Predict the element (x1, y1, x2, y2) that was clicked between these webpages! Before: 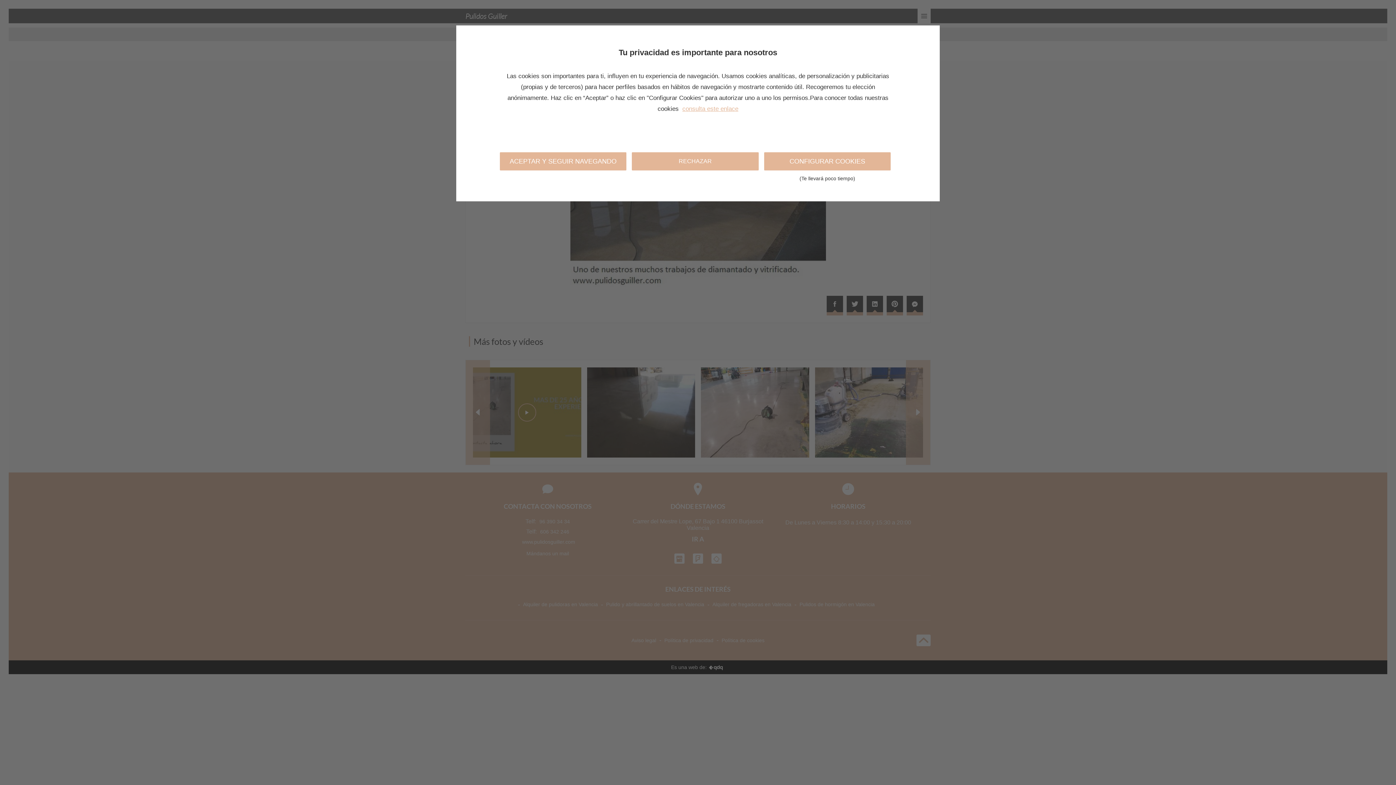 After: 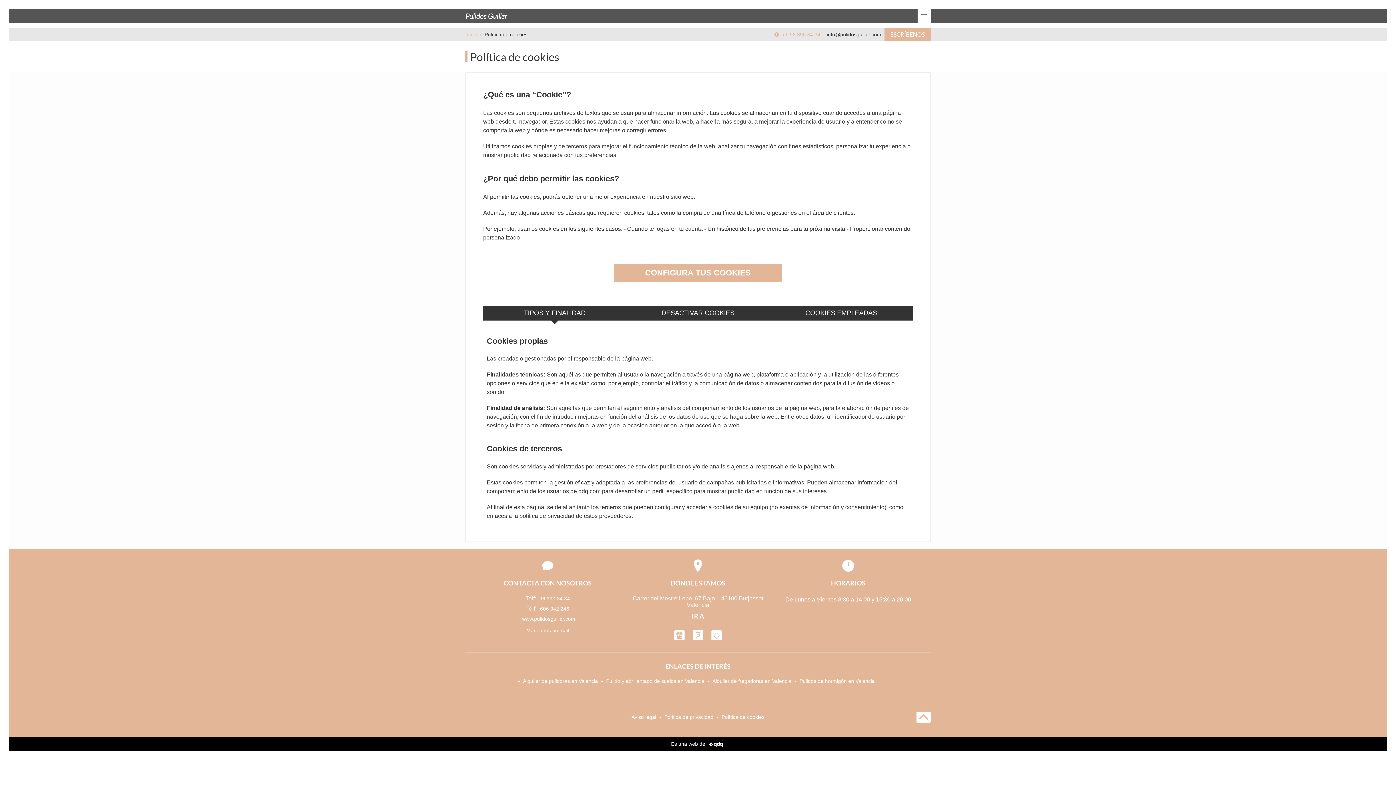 Action: bbox: (680, 105, 738, 112) label: consulta este enlace